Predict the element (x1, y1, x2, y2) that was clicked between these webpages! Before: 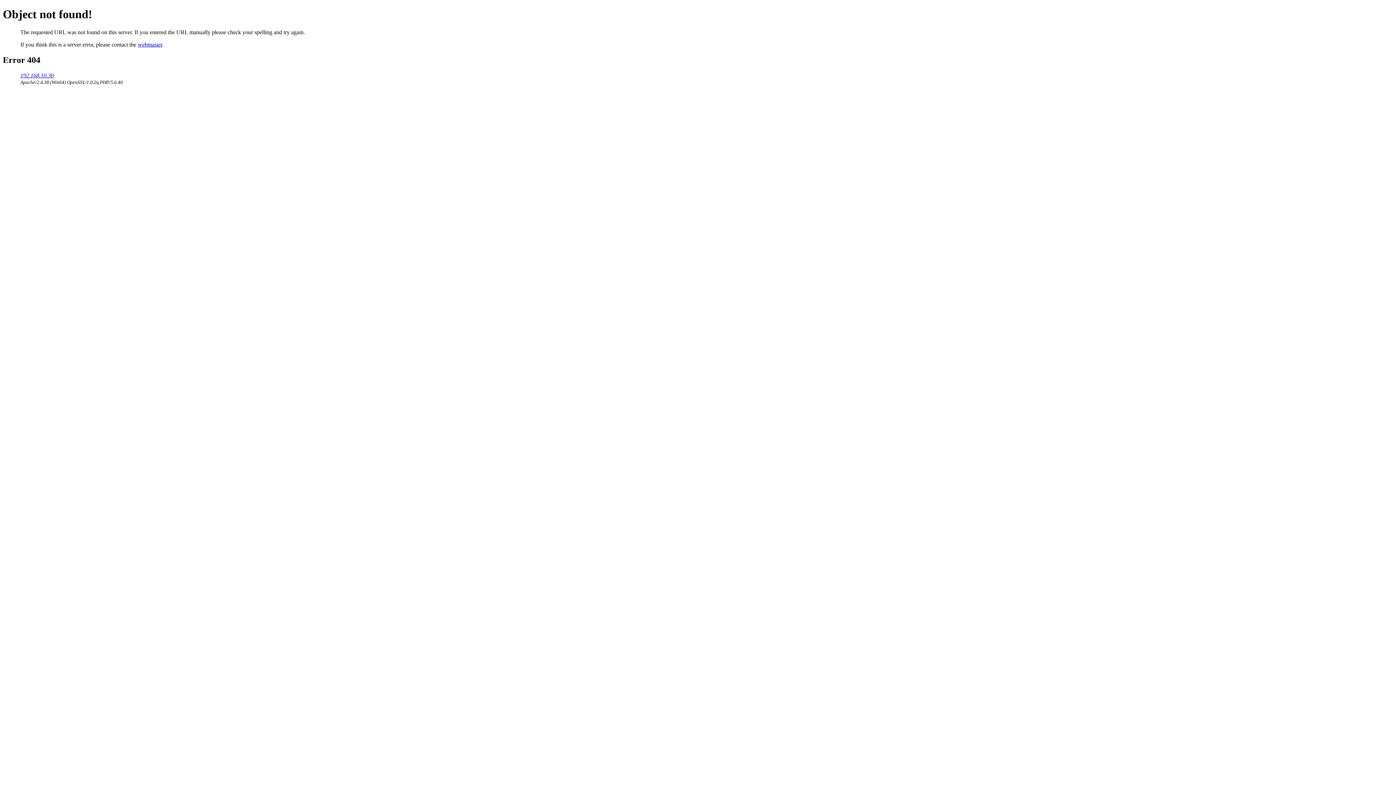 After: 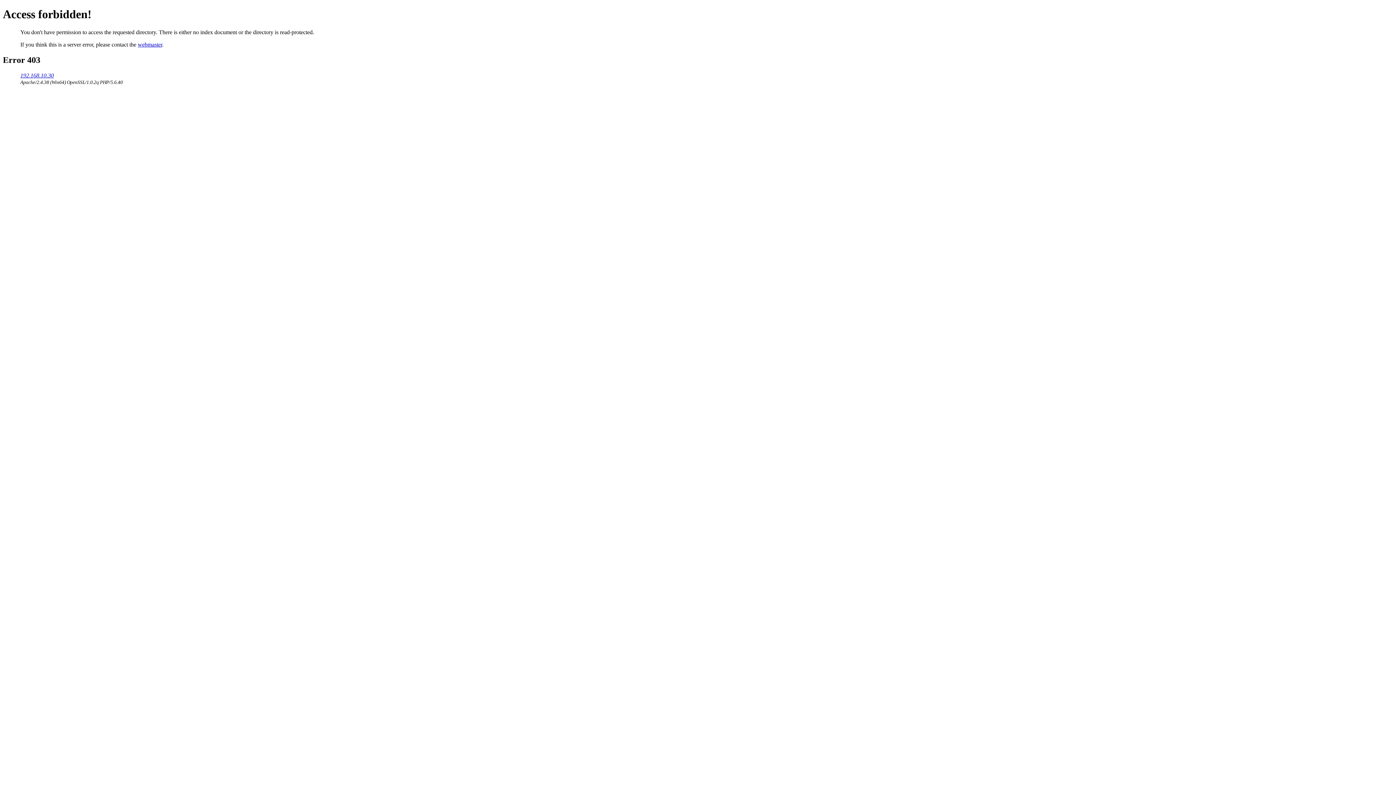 Action: bbox: (20, 72, 53, 78) label: 192.168.10.30